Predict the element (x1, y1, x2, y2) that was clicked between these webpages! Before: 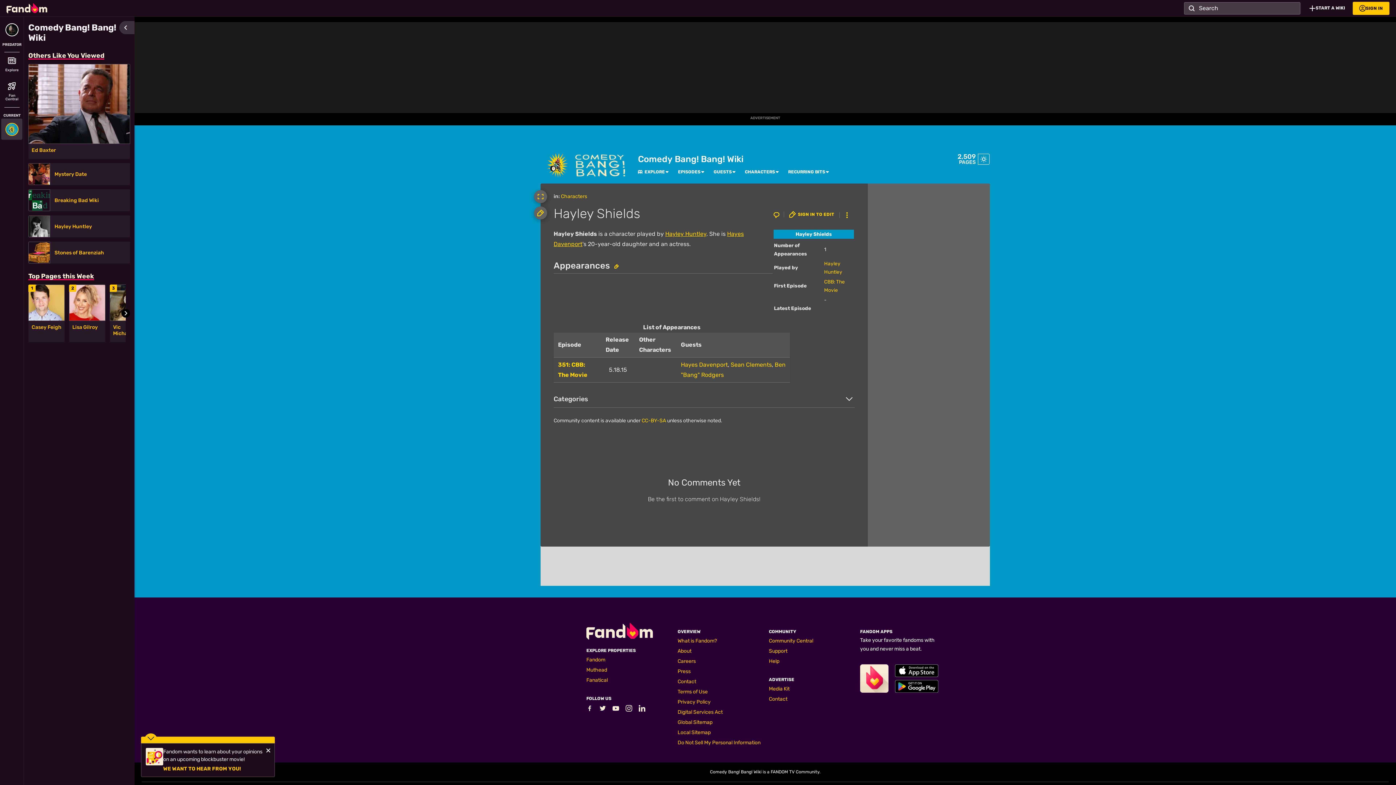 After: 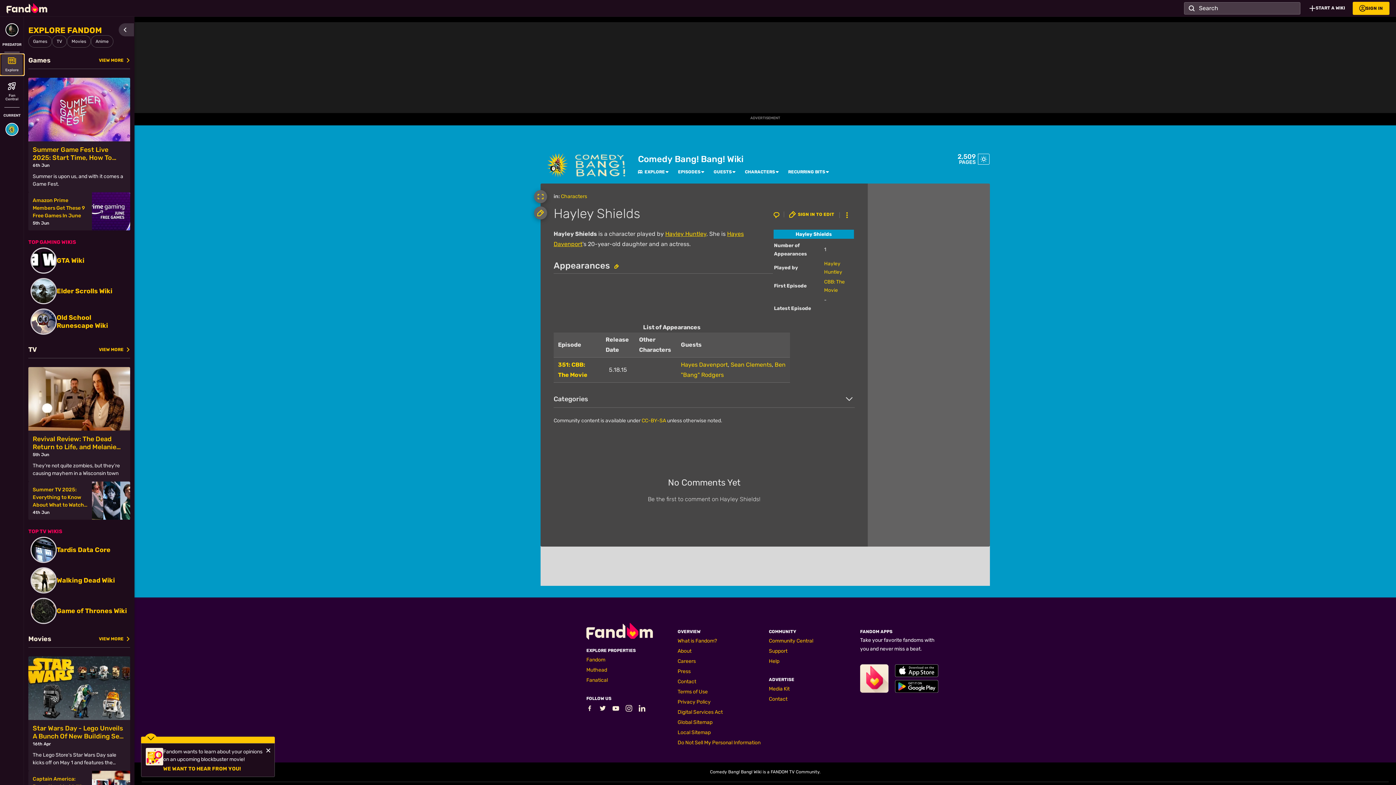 Action: bbox: (1, 21, 22, 42) label: Explore